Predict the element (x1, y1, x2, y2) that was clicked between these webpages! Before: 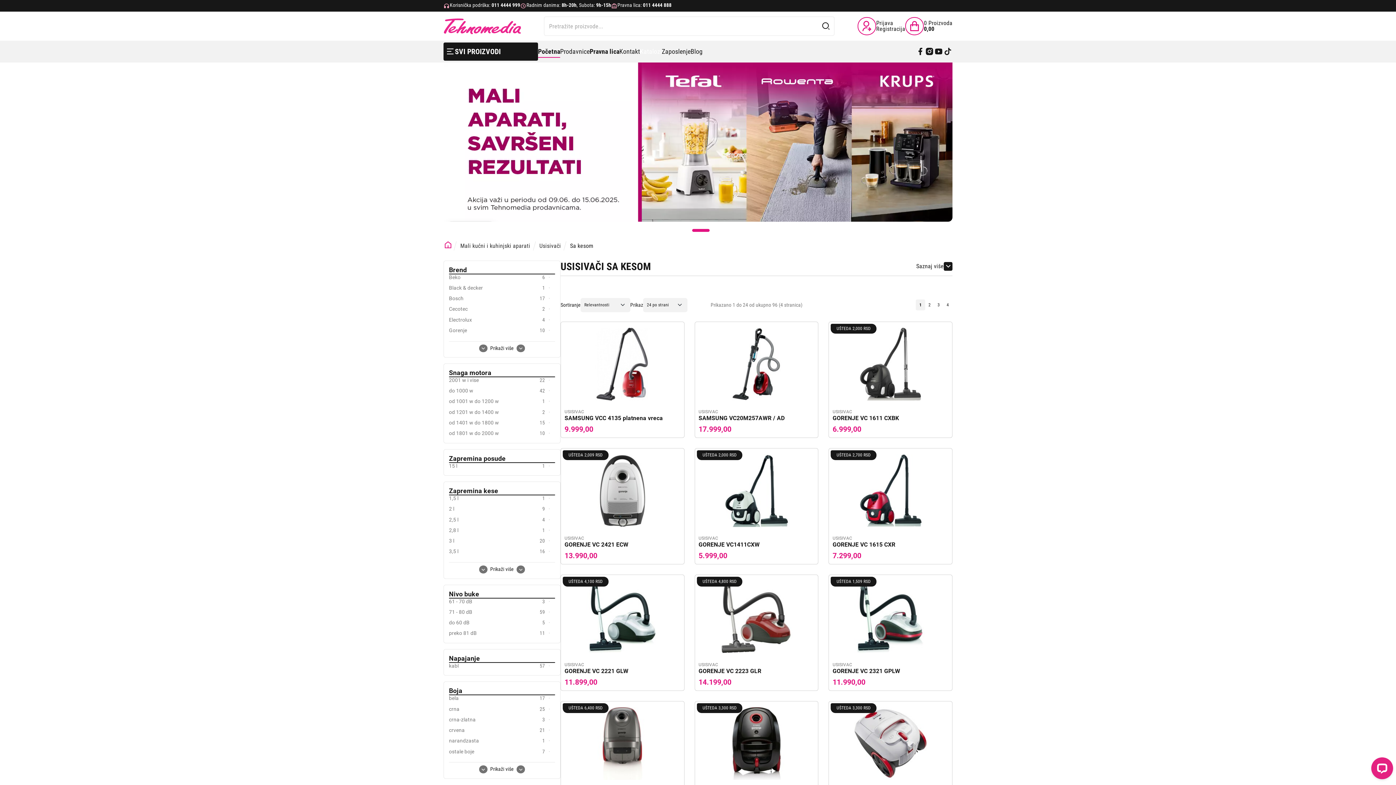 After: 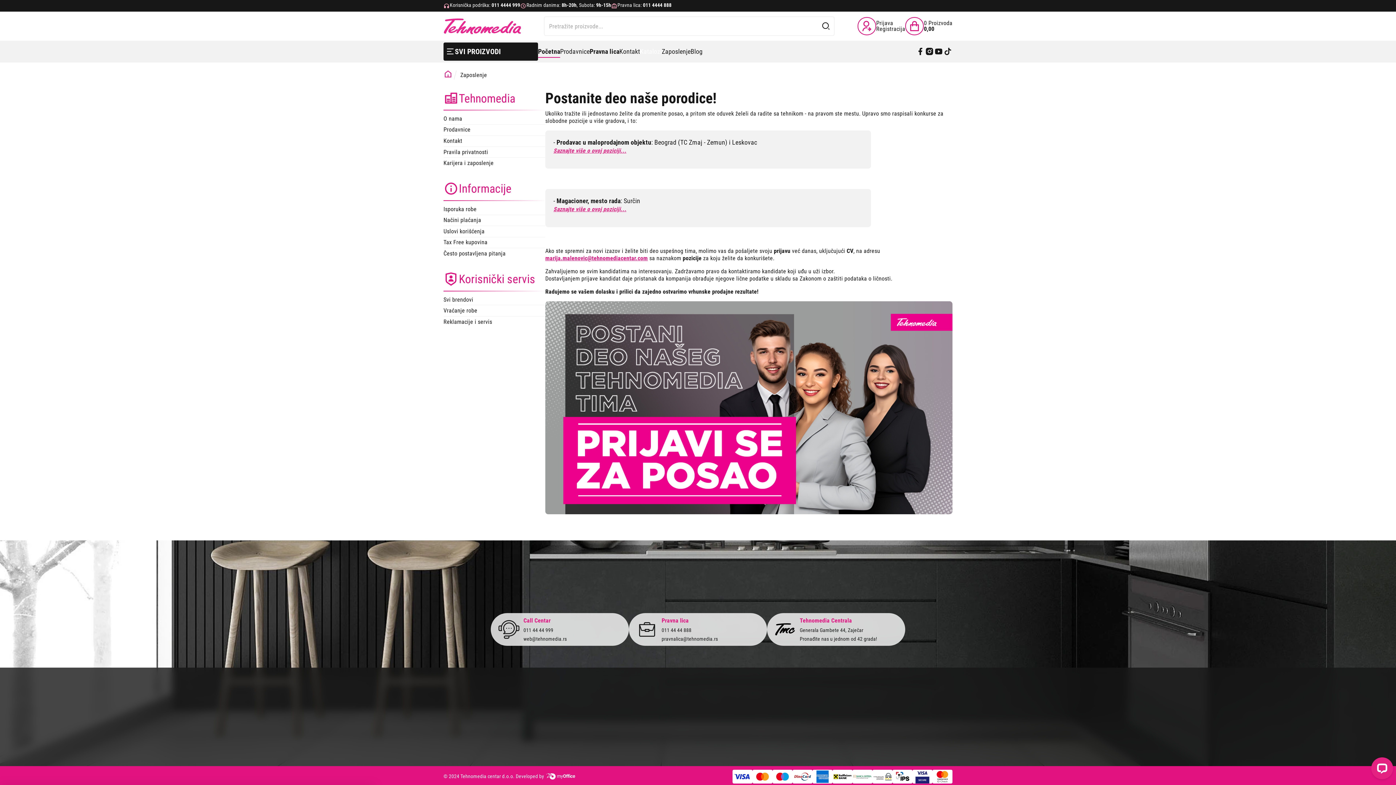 Action: label: Zaposlenje bbox: (661, 47, 690, 55)